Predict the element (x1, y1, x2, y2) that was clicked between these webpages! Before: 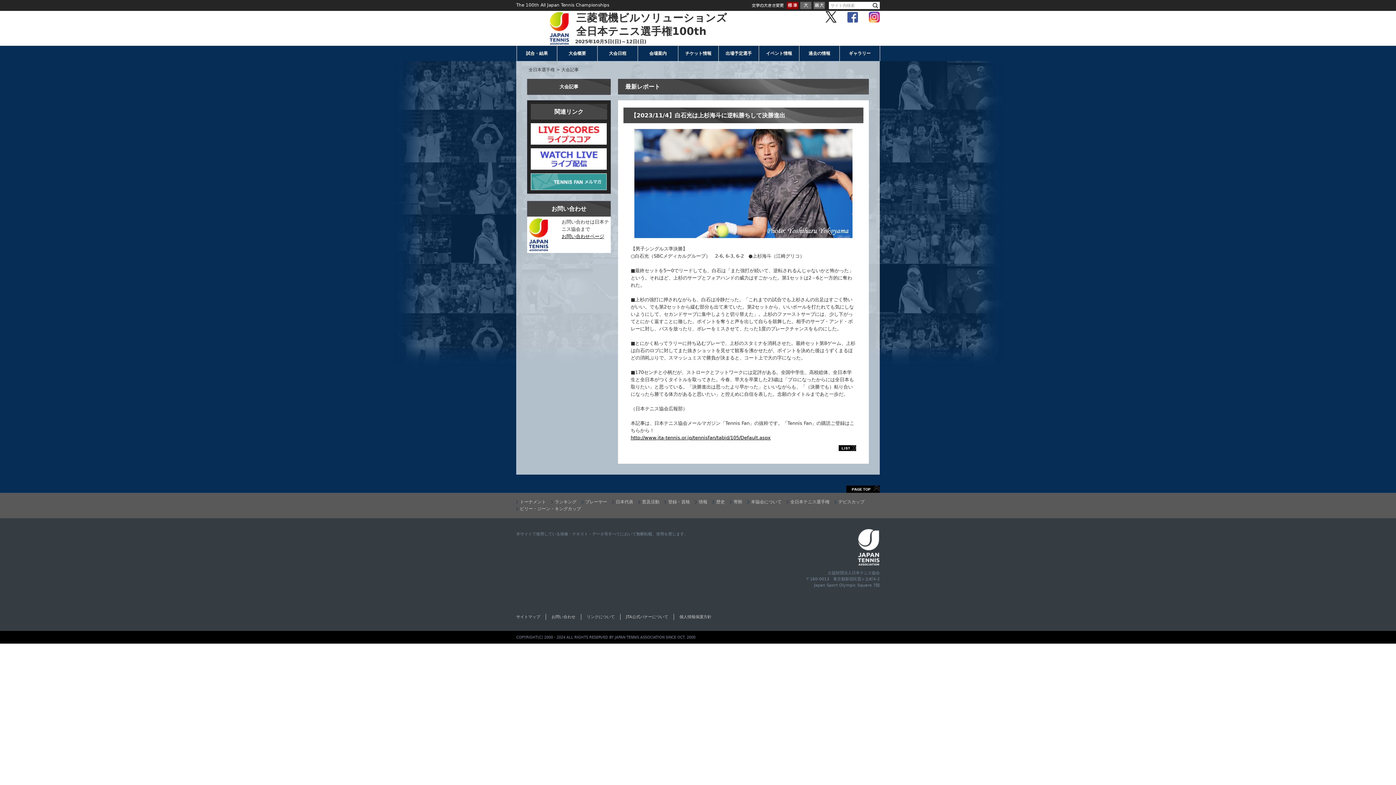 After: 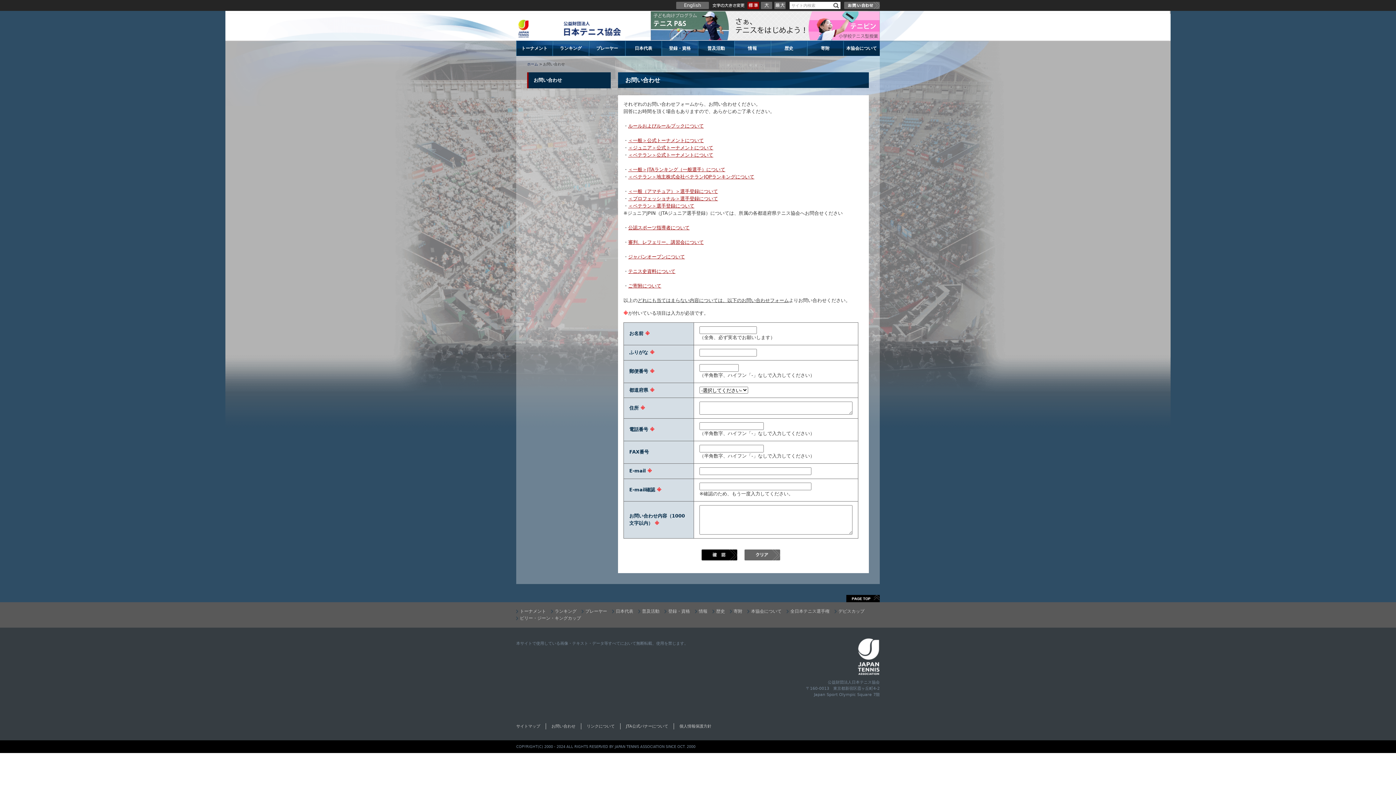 Action: label: お問い合わせ bbox: (545, 614, 575, 620)